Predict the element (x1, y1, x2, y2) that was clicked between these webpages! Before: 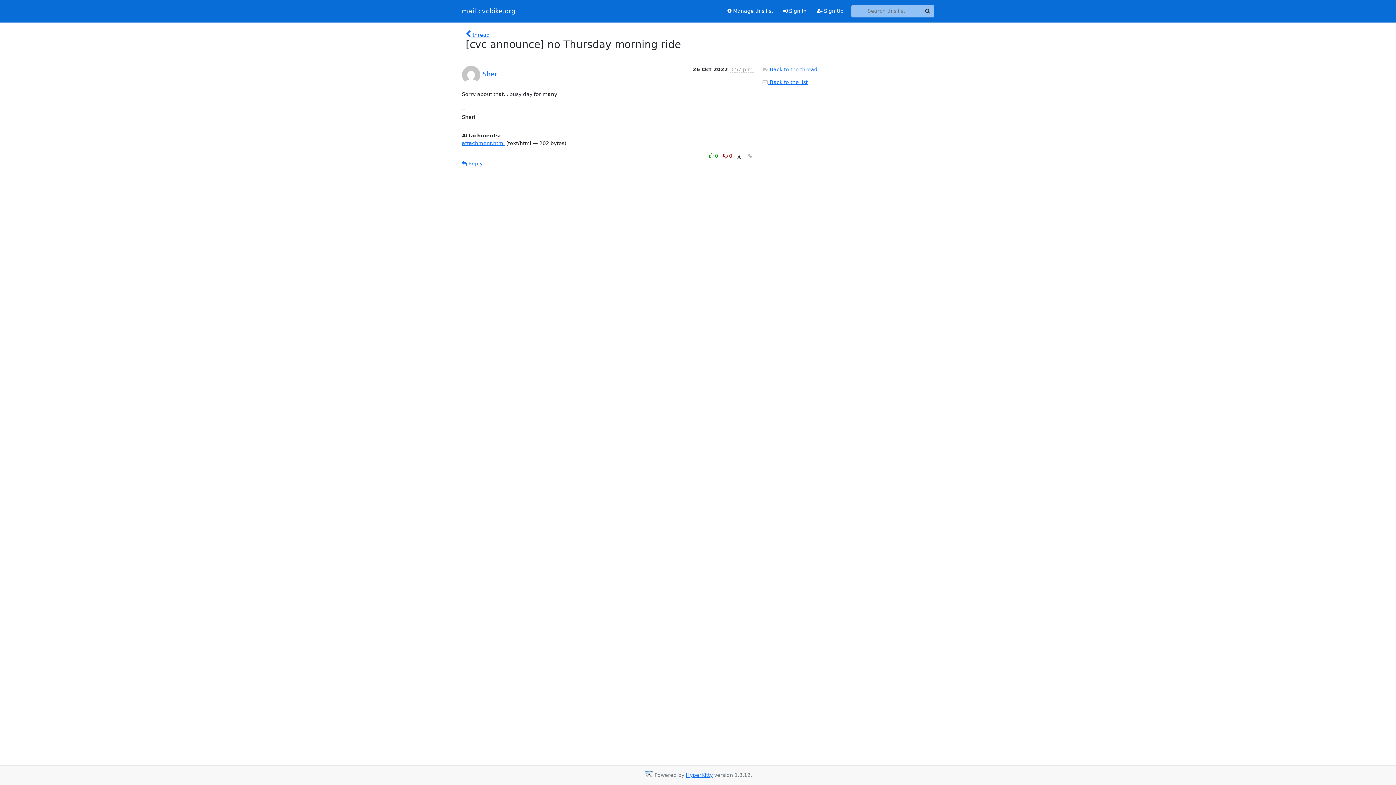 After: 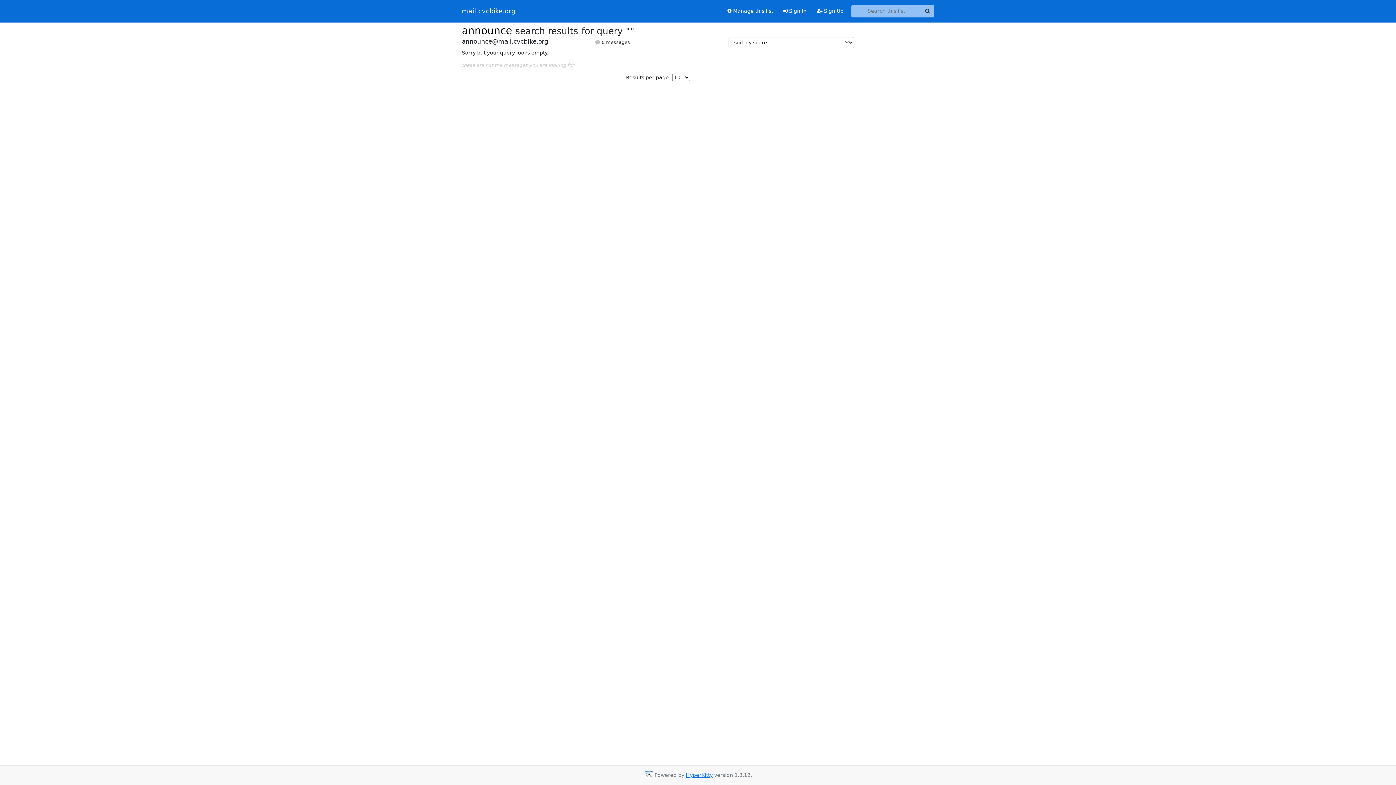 Action: label: Search bbox: (921, 5, 934, 17)